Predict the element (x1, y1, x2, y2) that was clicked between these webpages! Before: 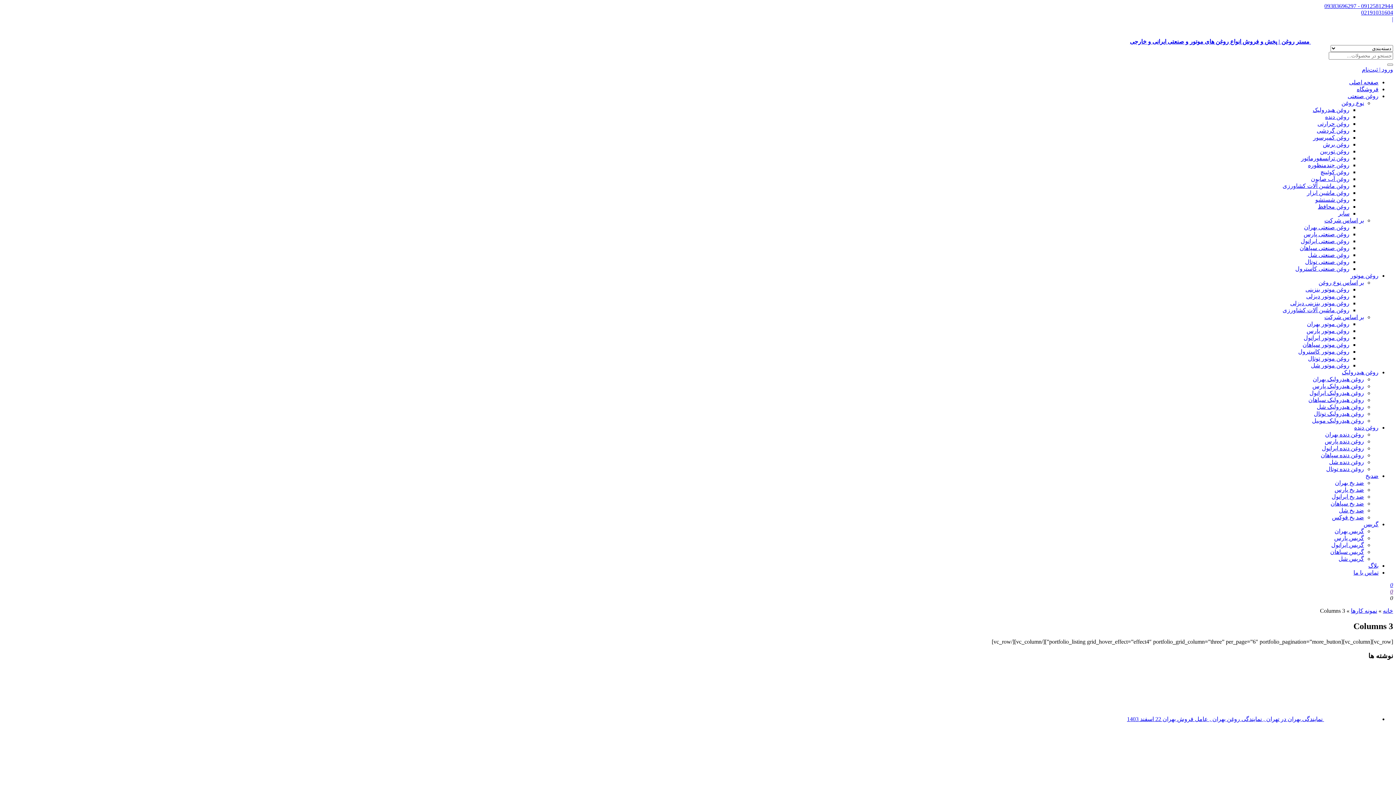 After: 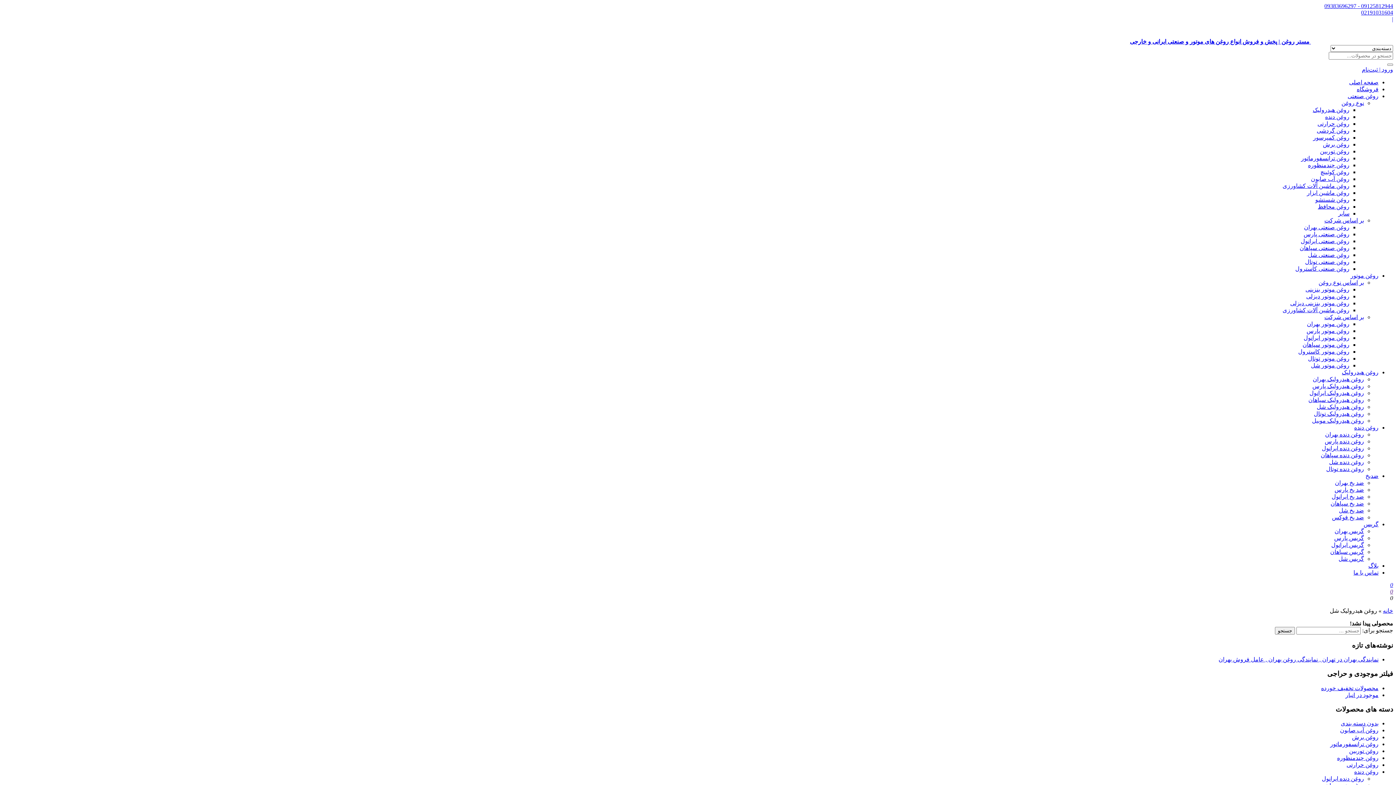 Action: label: روغن هیدرولیک شل bbox: (1317, 404, 1364, 410)